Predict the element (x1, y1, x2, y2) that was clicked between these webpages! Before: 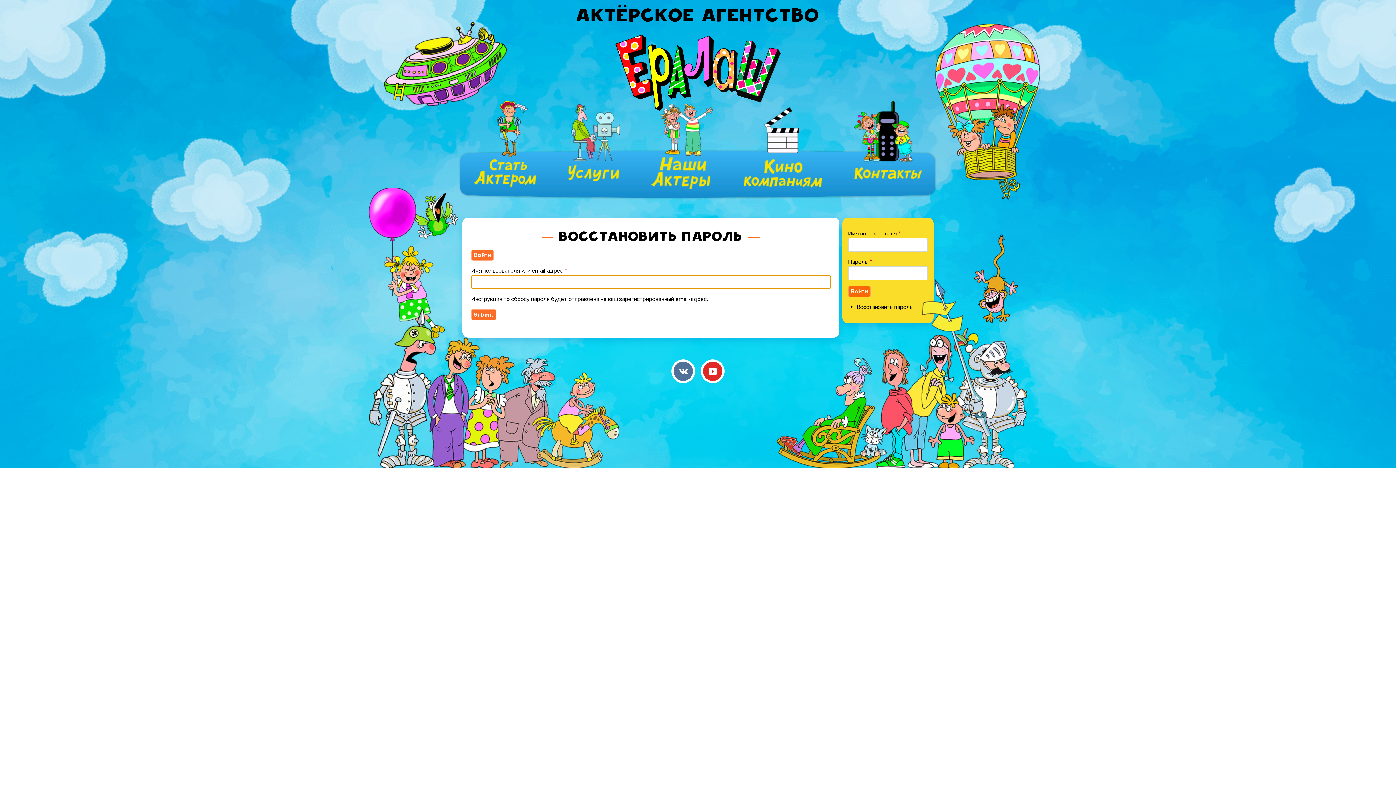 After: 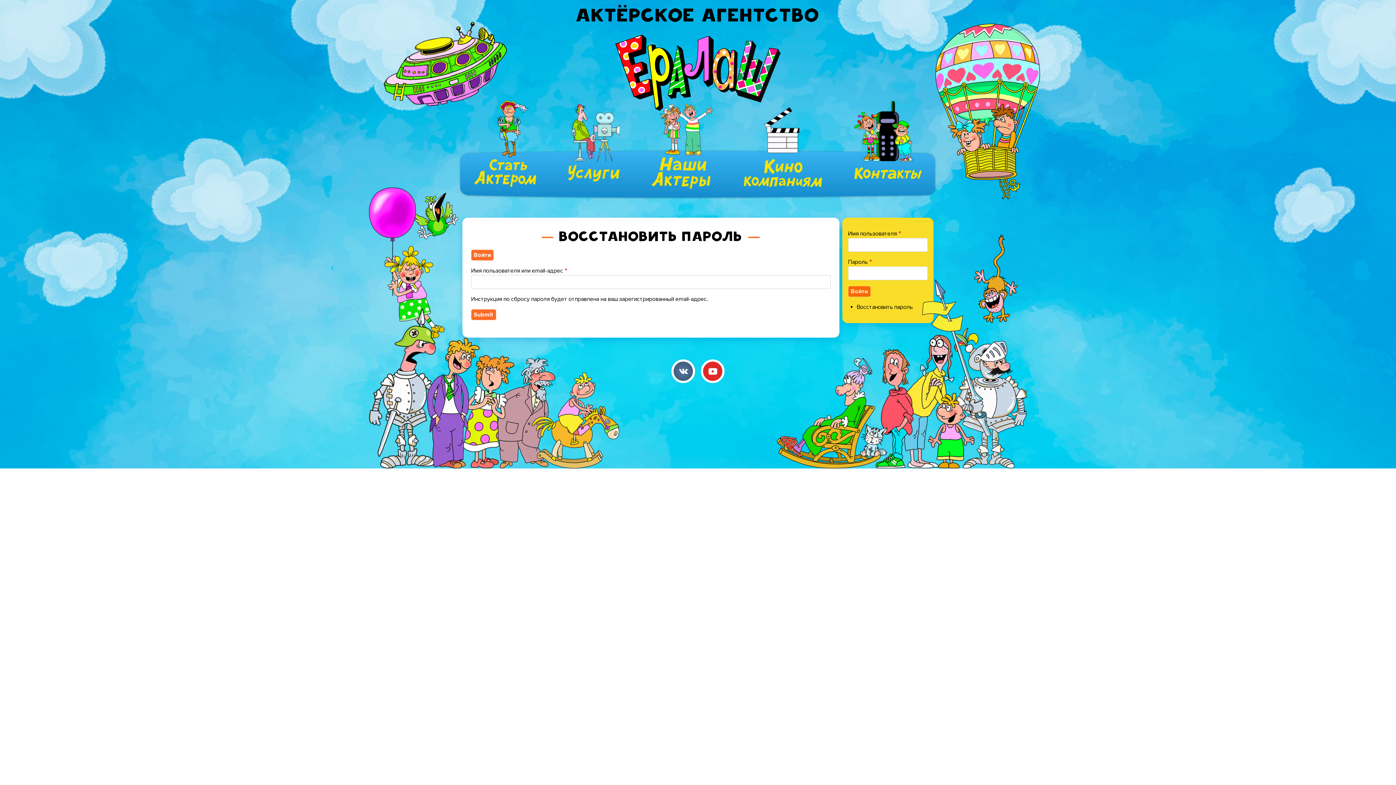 Action: bbox: (671, 359, 695, 383)